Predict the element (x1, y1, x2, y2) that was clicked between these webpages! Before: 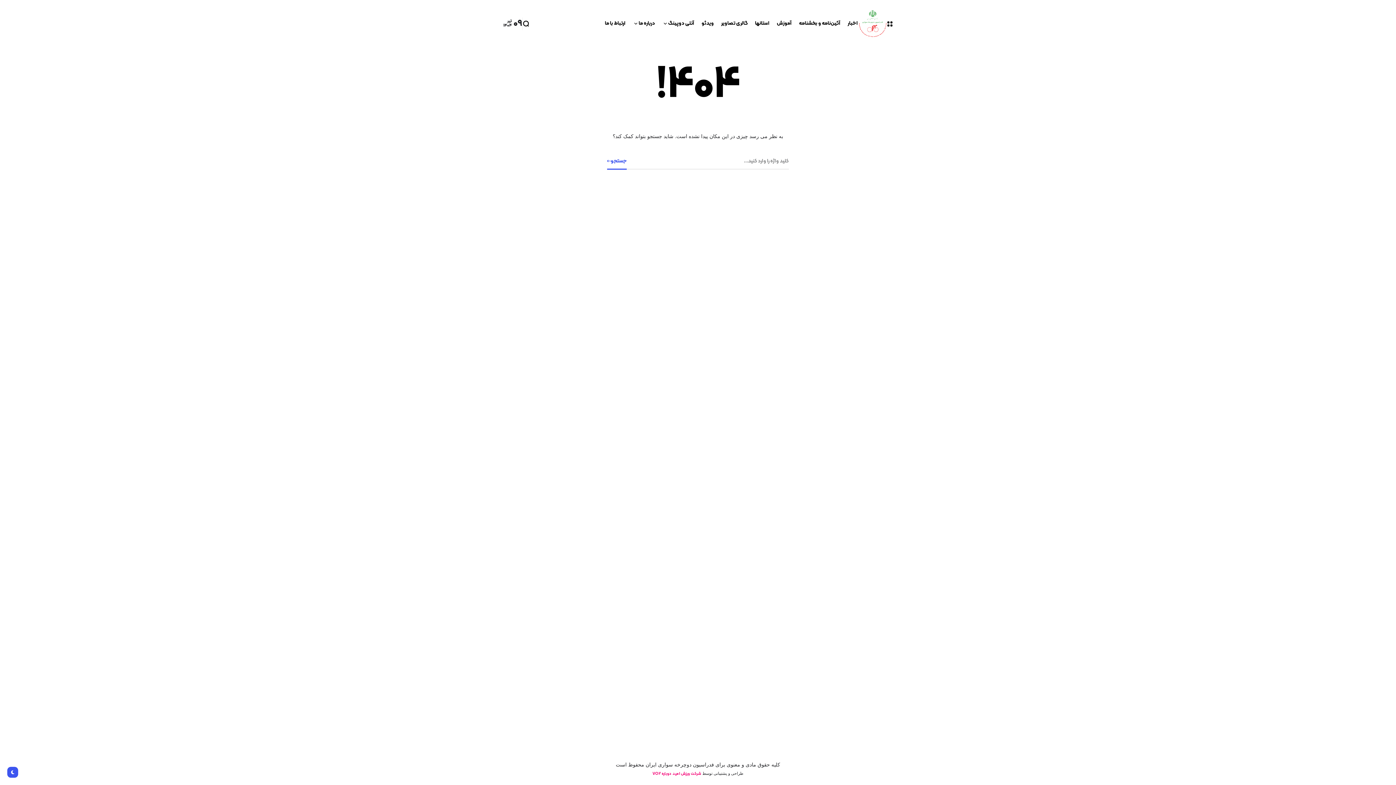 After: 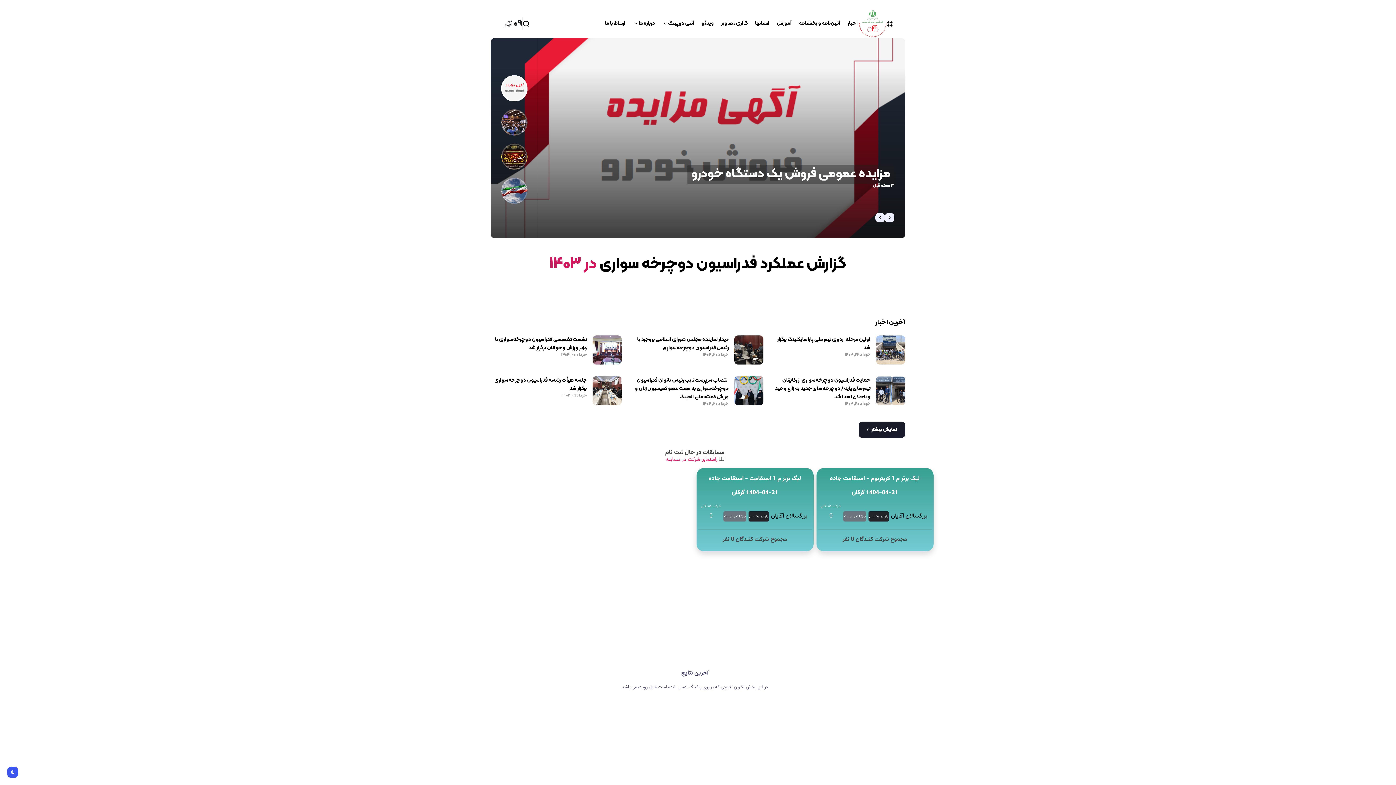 Action: bbox: (858, 9, 887, 37)